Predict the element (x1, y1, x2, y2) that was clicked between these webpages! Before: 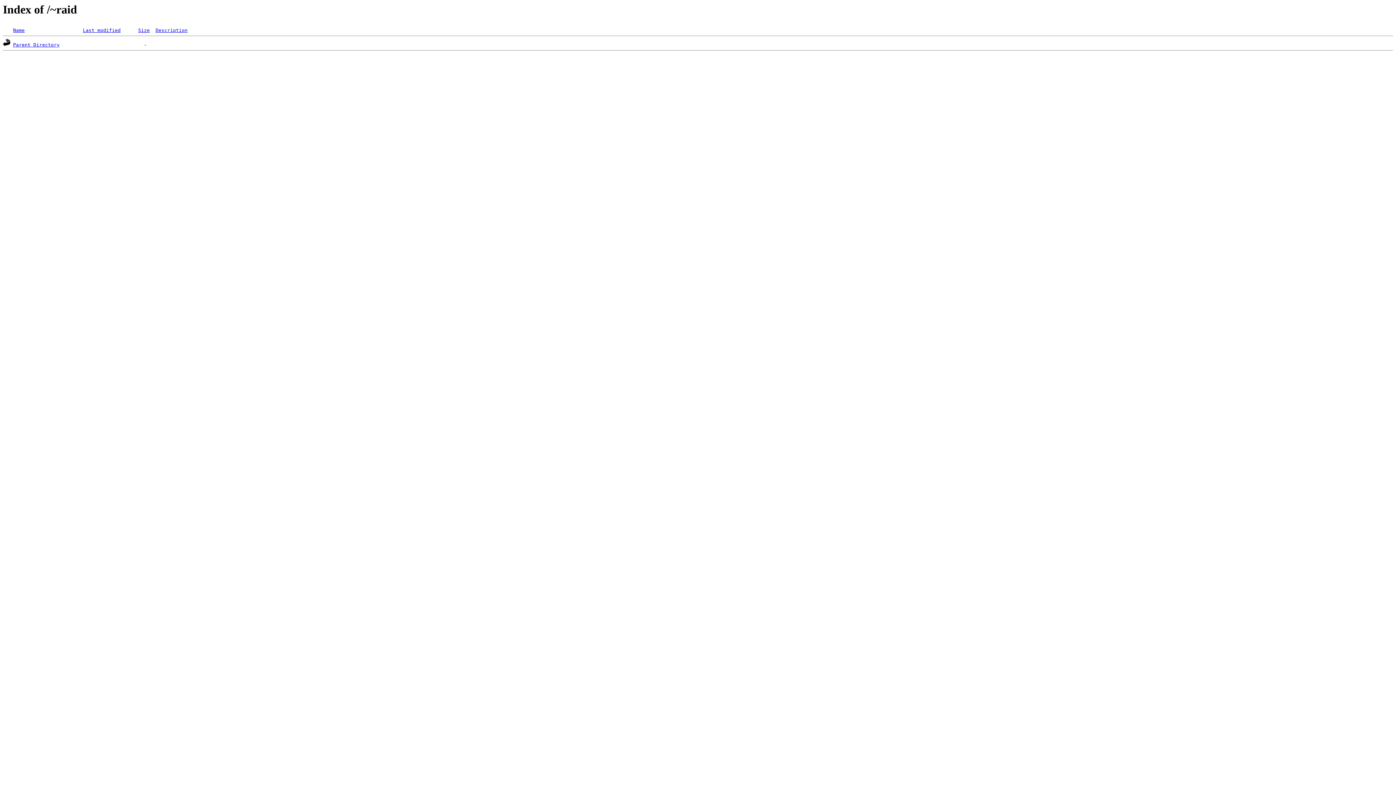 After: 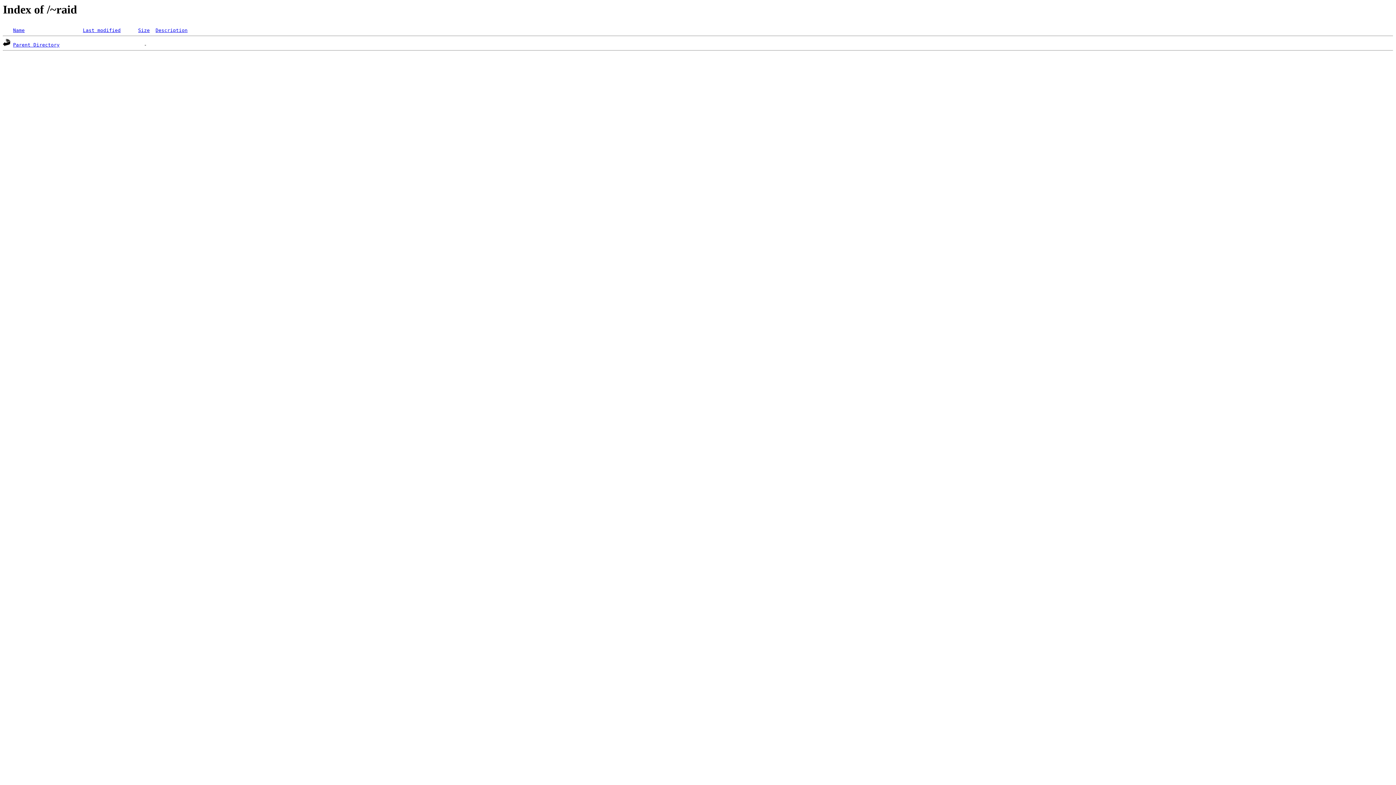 Action: bbox: (138, 27, 149, 33) label: Size